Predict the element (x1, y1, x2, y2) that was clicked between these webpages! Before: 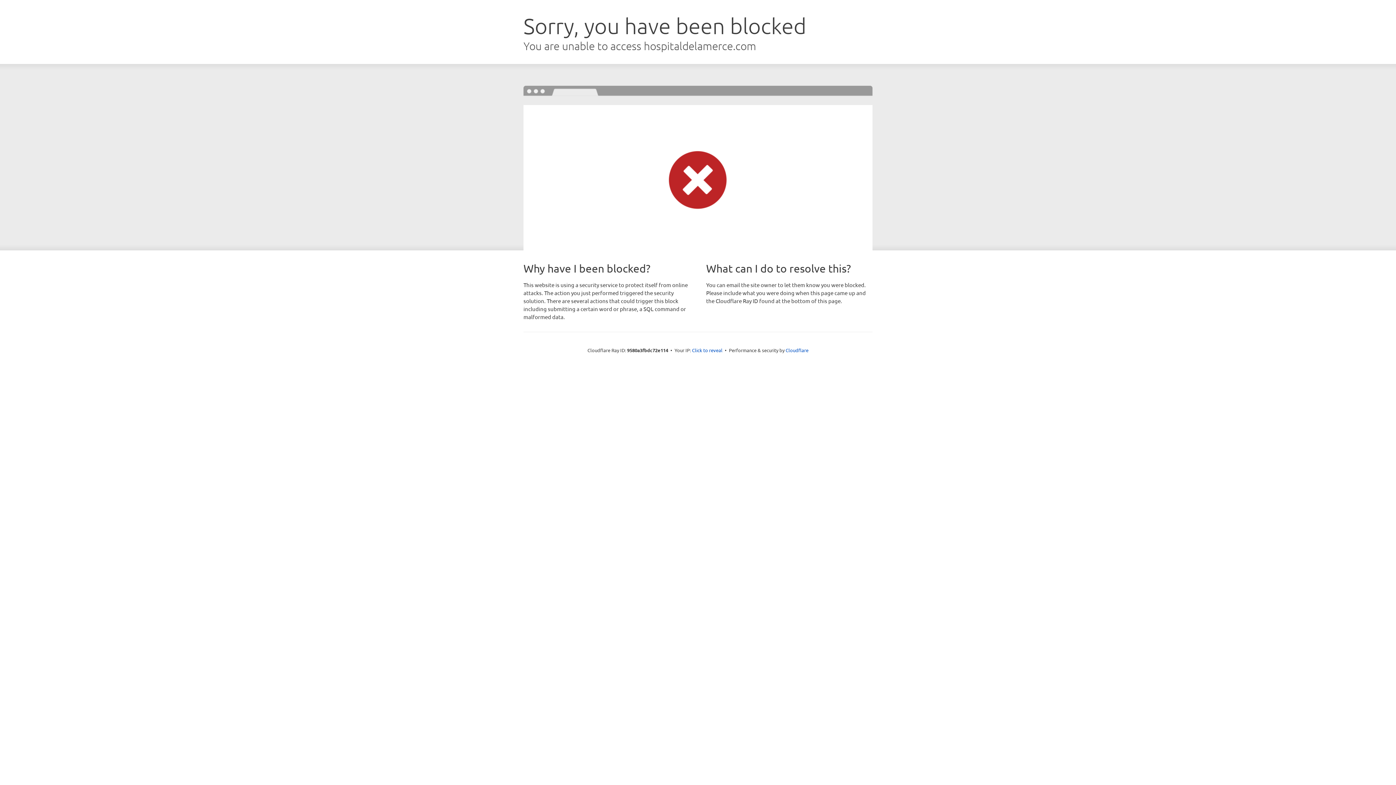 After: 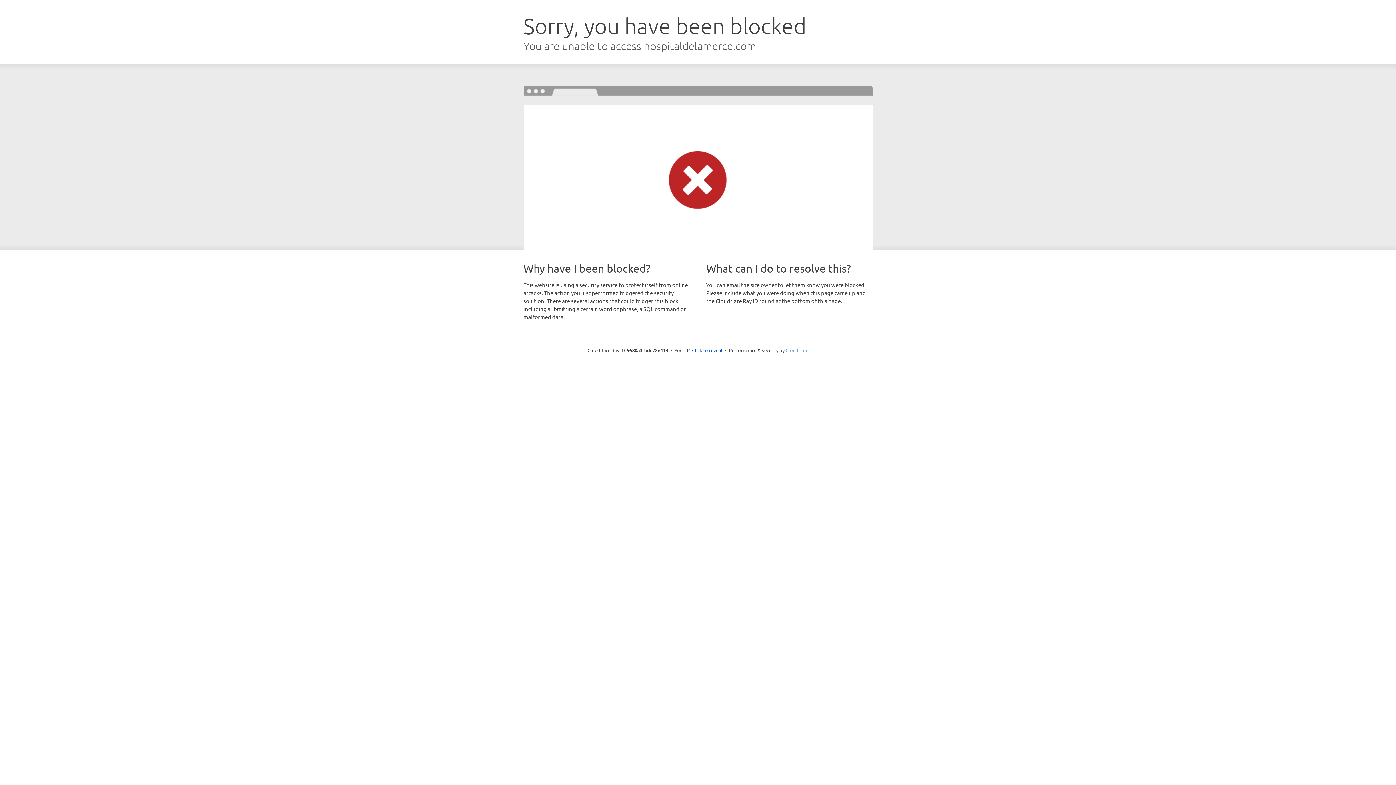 Action: label: Cloudflare bbox: (785, 347, 808, 353)